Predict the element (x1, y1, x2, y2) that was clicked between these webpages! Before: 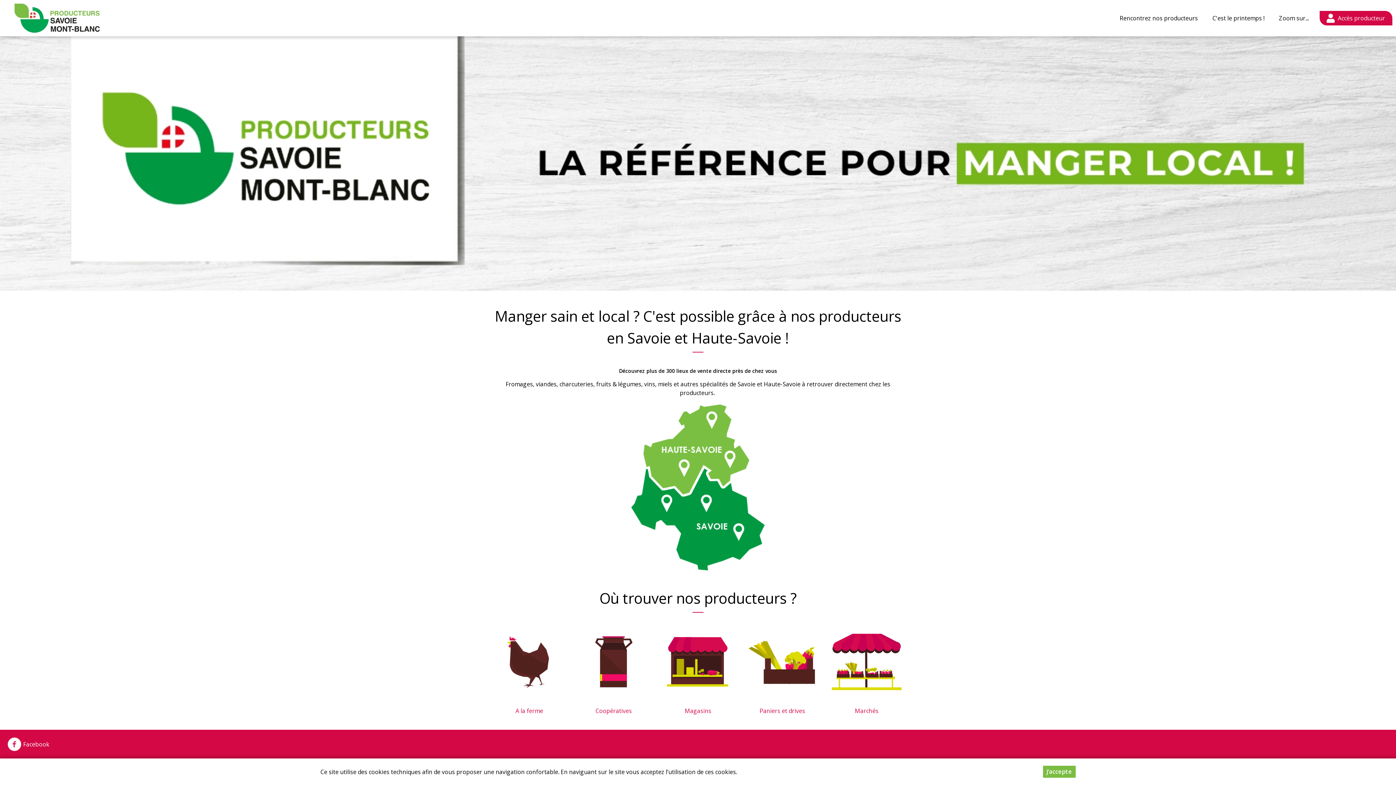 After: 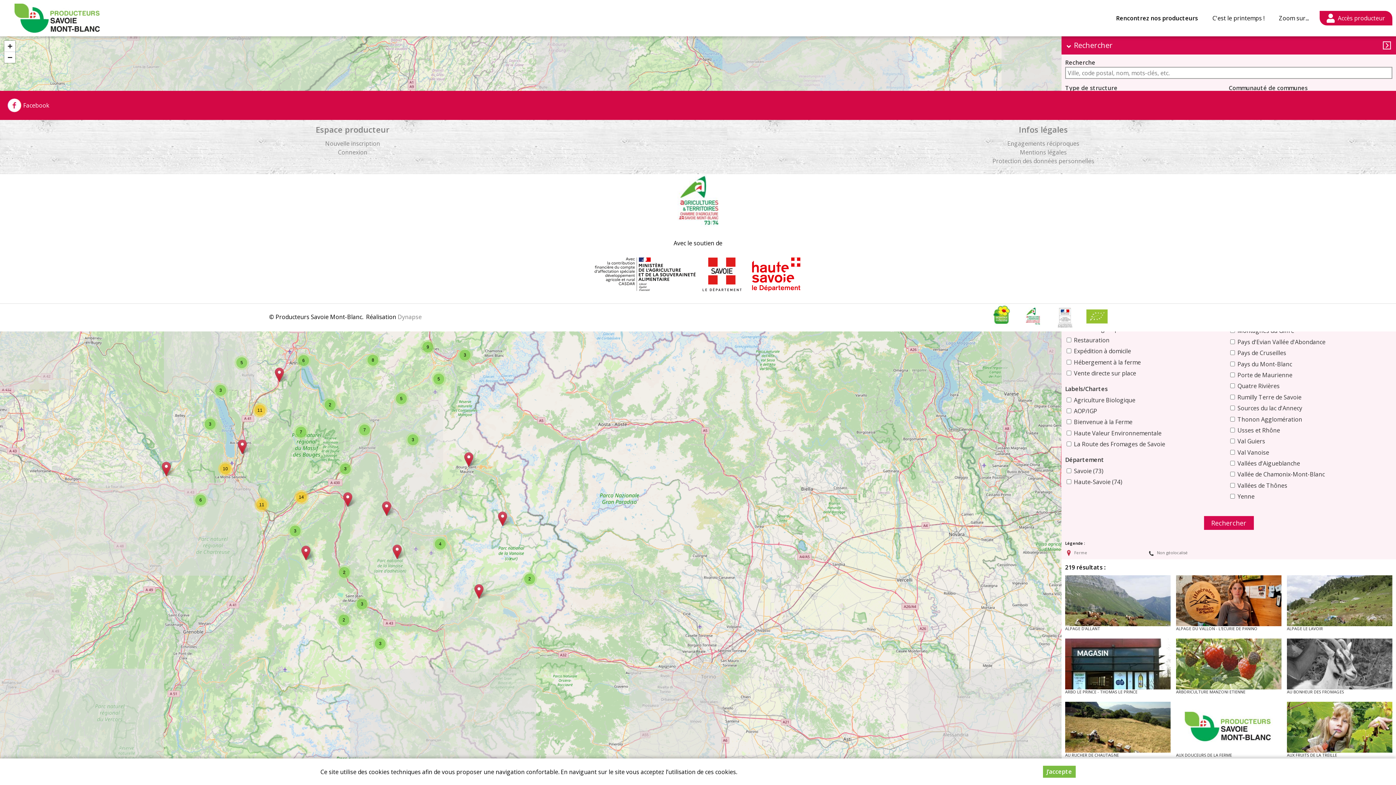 Action: bbox: (494, 691, 564, 699)